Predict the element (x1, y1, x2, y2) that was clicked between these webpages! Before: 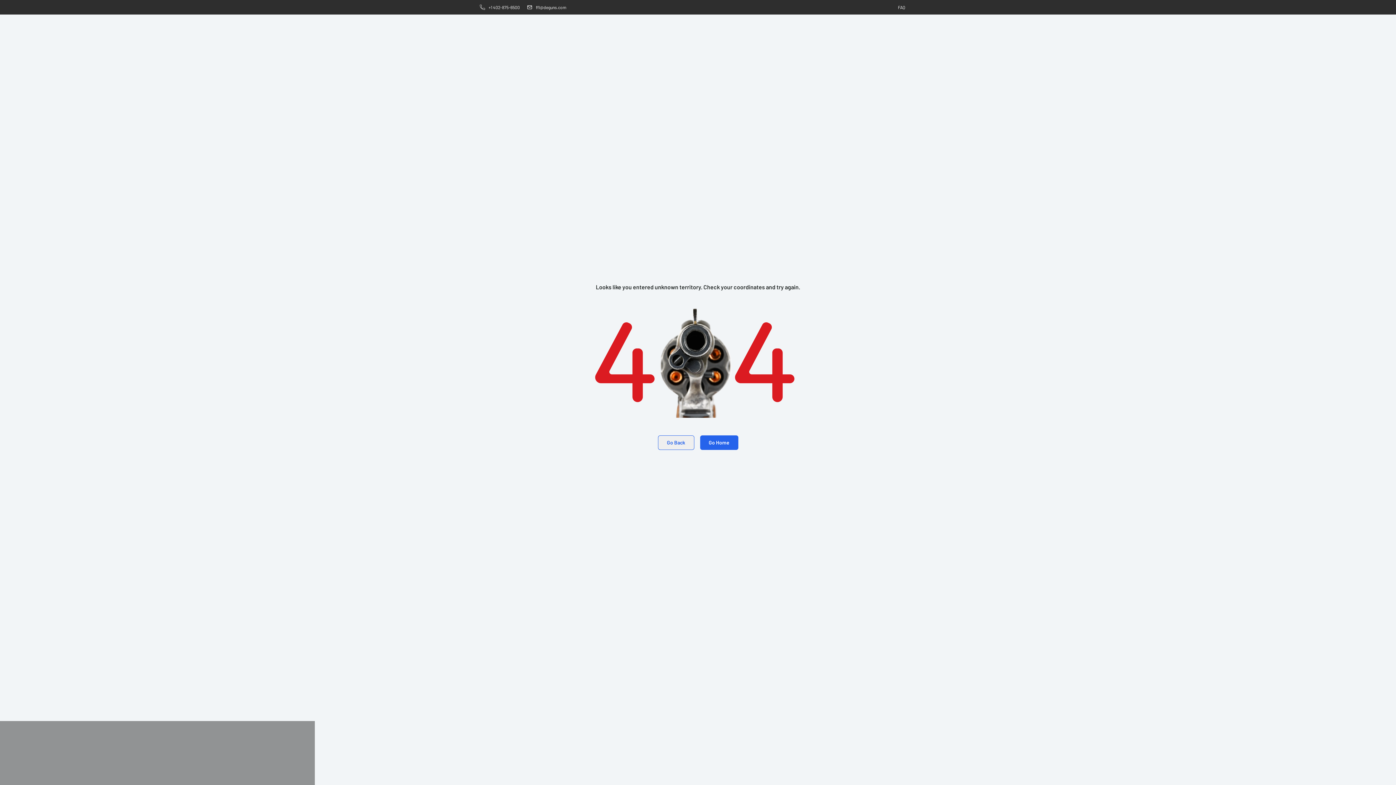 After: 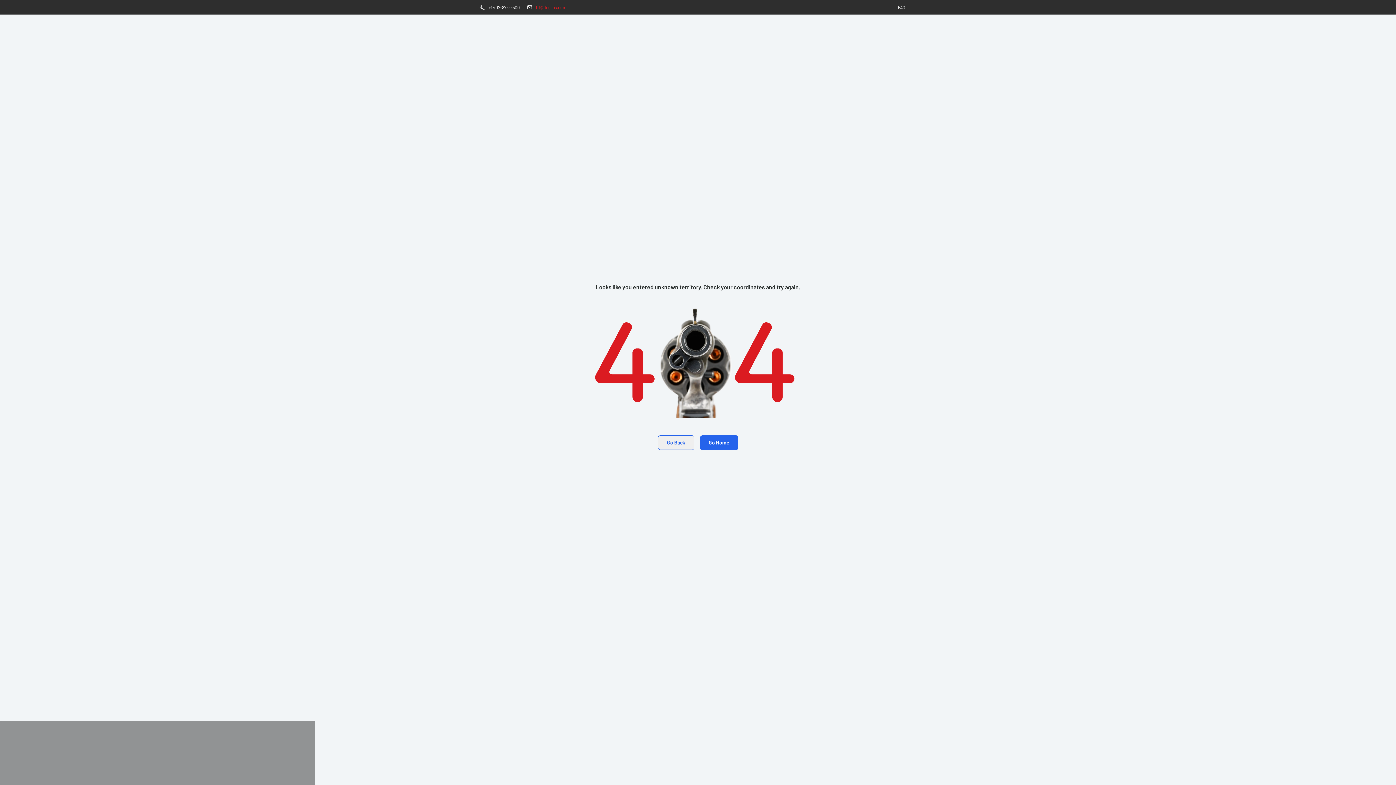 Action: label: ffl@deguns.com bbox: (536, 4, 566, 9)